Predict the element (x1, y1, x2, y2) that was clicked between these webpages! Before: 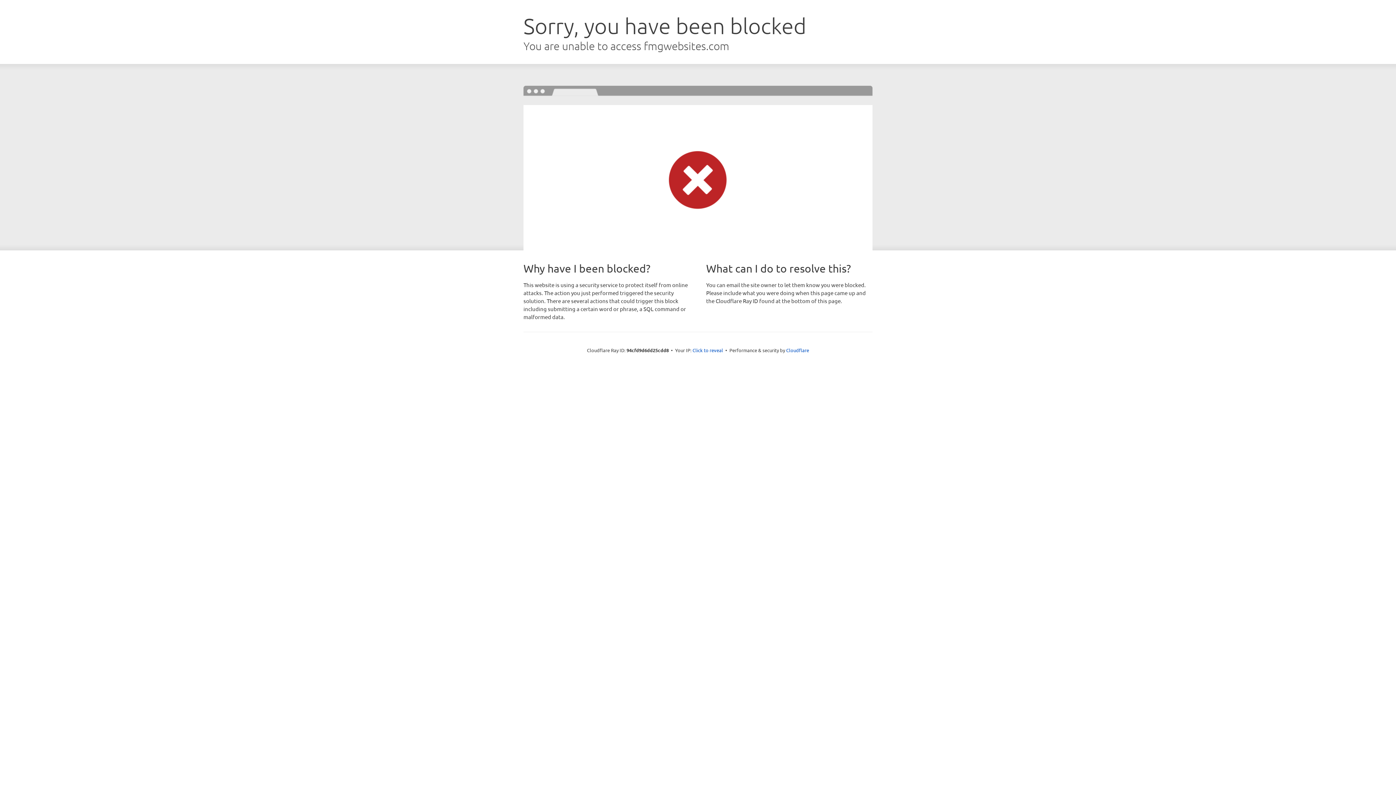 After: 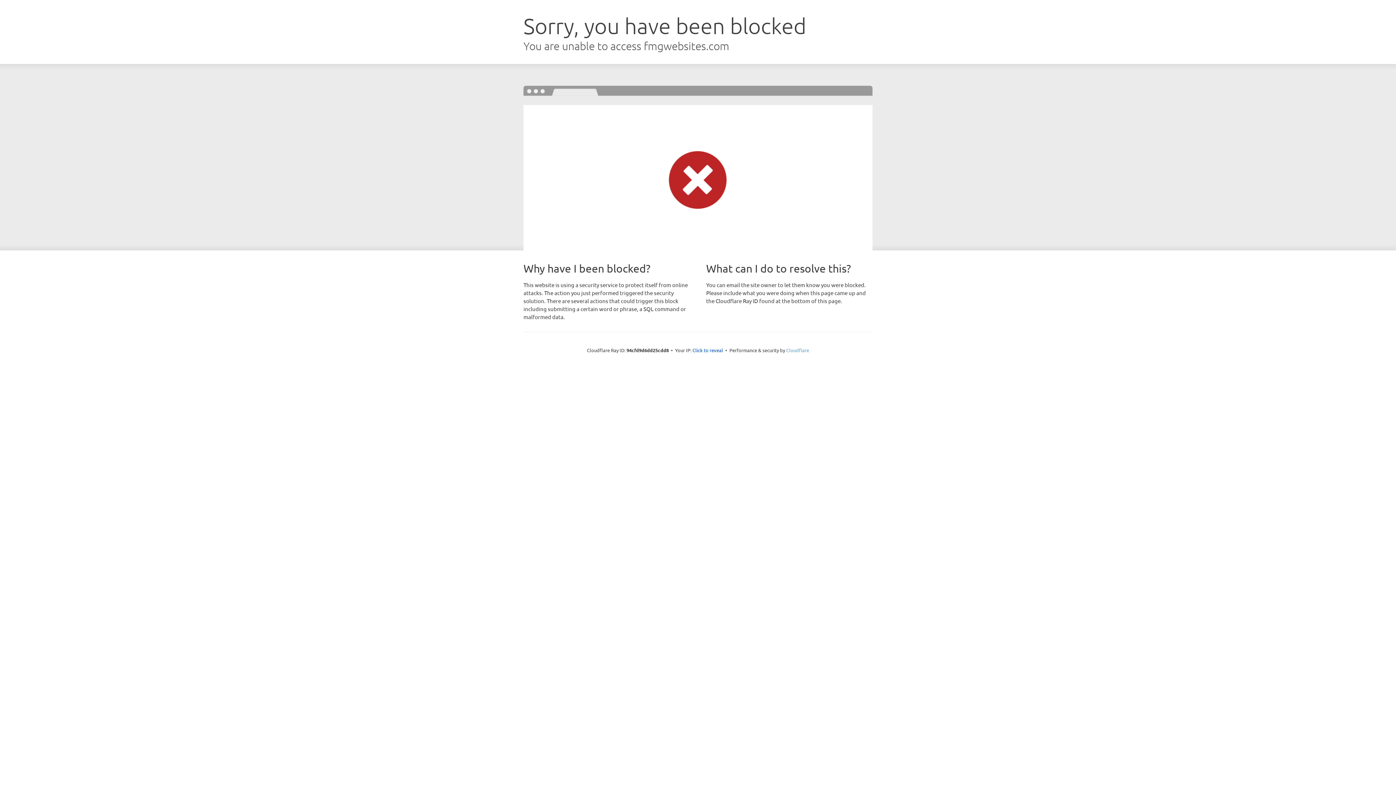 Action: label: Cloudflare bbox: (786, 347, 809, 353)